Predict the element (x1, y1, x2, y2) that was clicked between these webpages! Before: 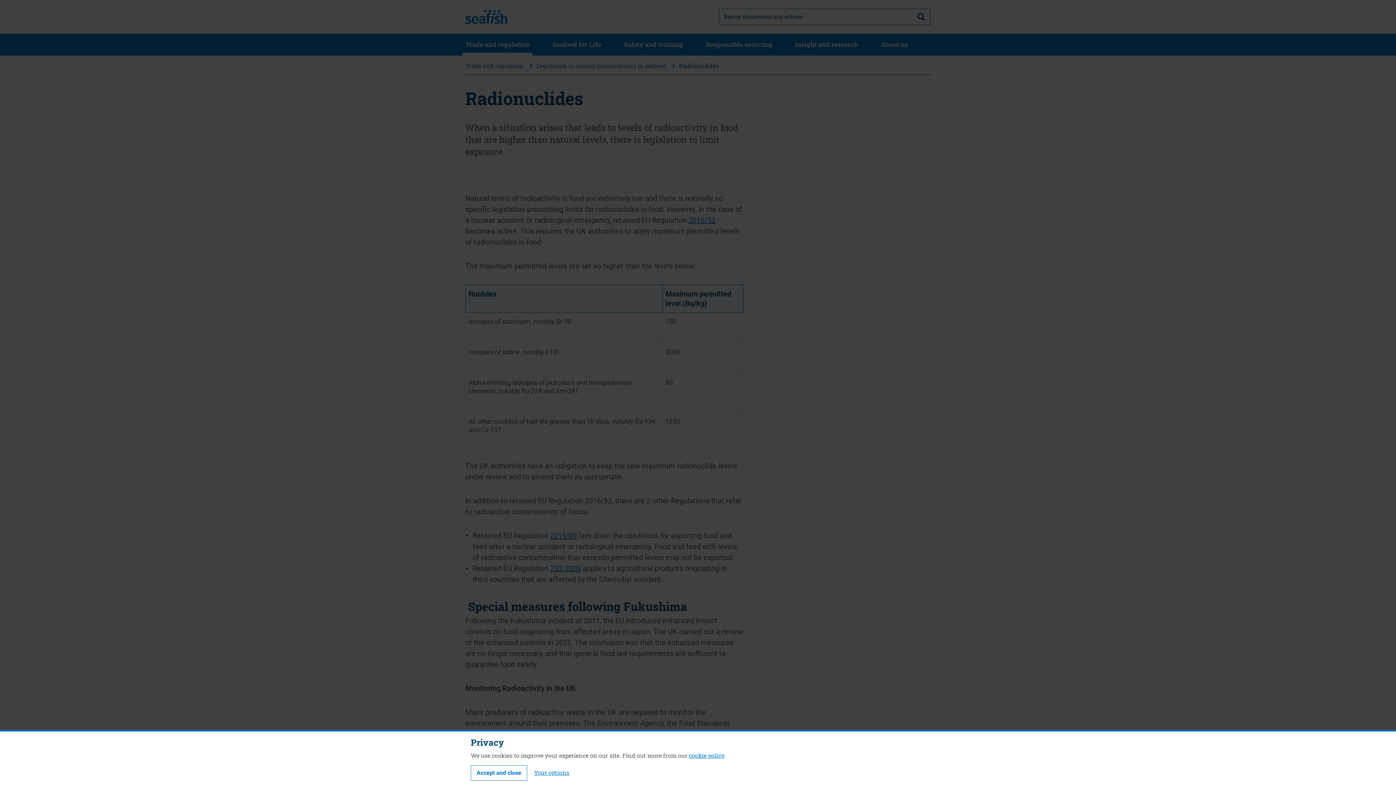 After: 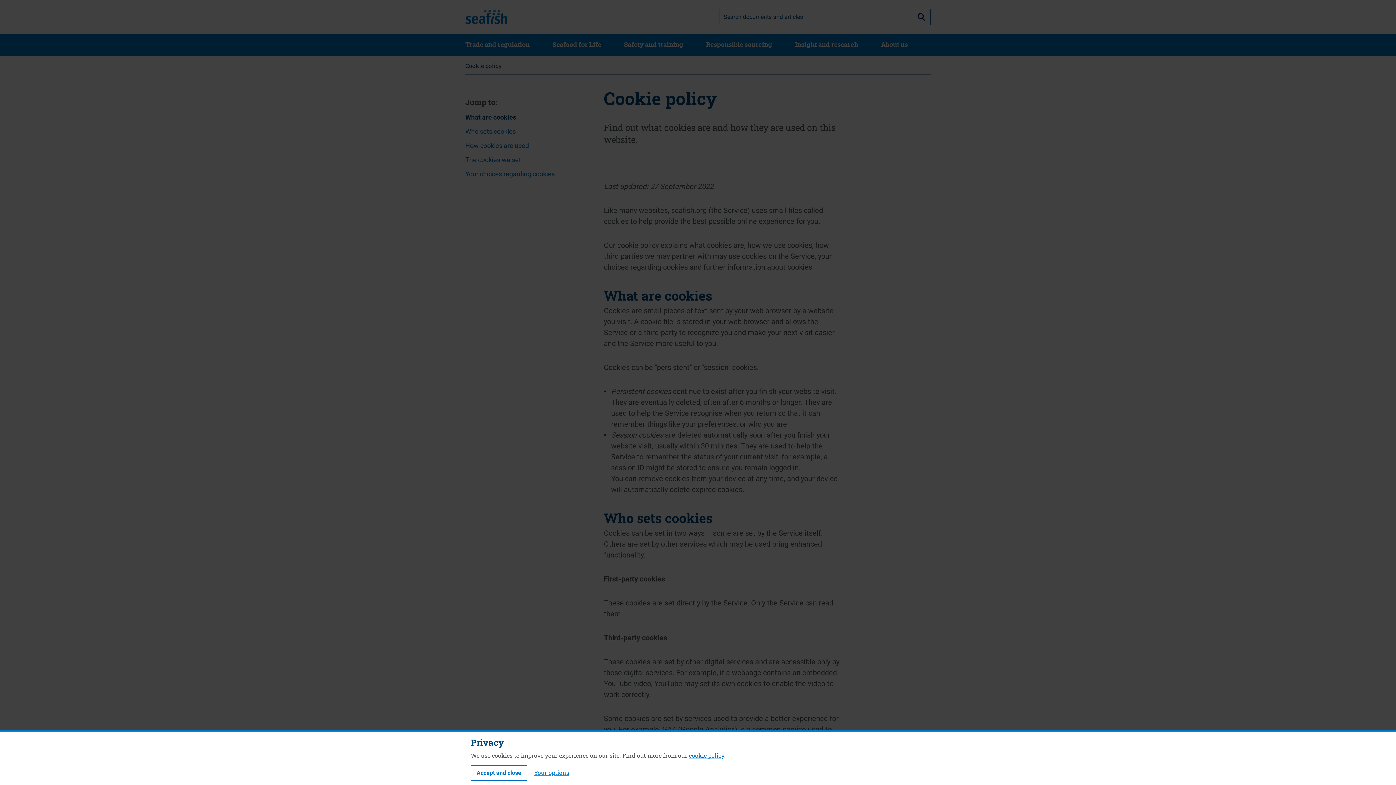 Action: label: cookie policy bbox: (689, 752, 724, 759)